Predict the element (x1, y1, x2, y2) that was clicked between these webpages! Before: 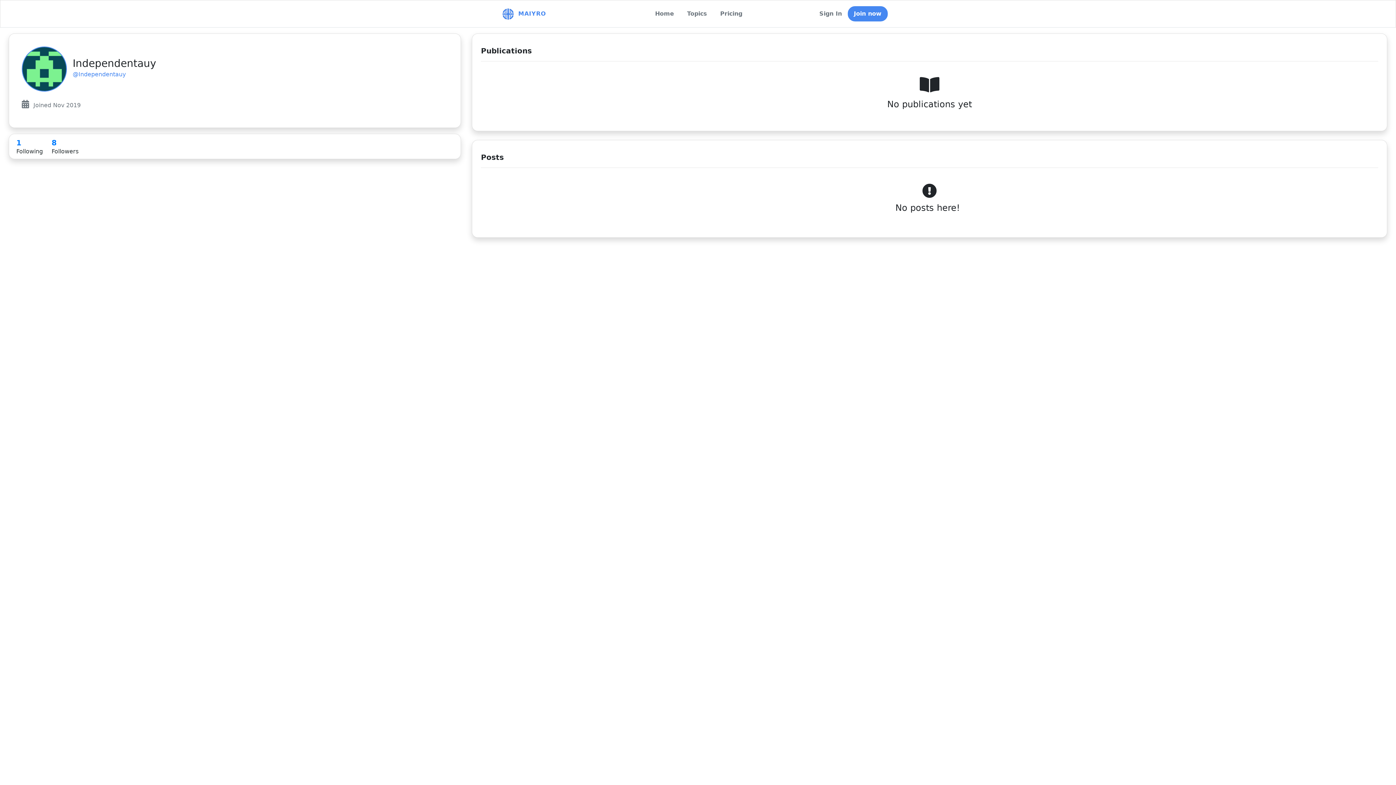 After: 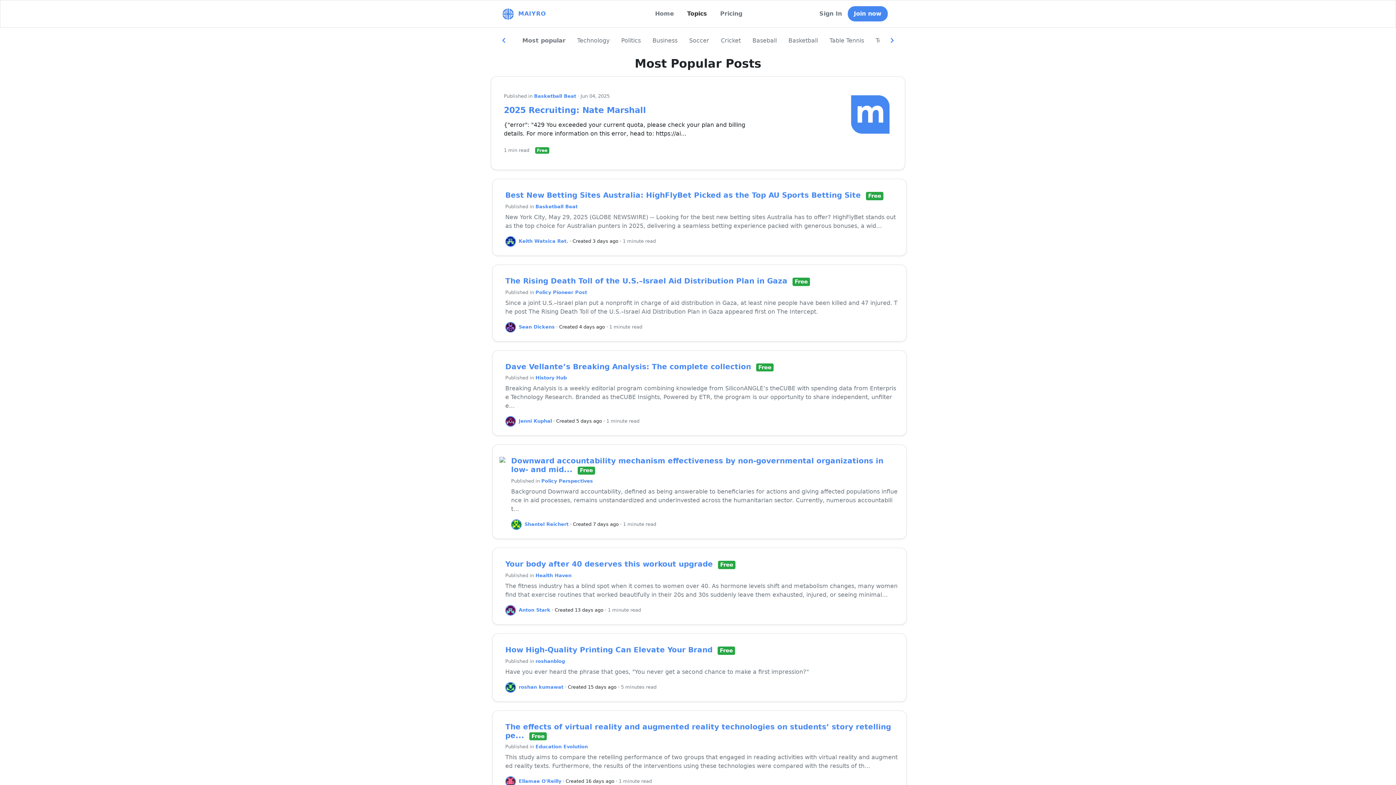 Action: label: Topics bbox: (685, 9, 707, 18)